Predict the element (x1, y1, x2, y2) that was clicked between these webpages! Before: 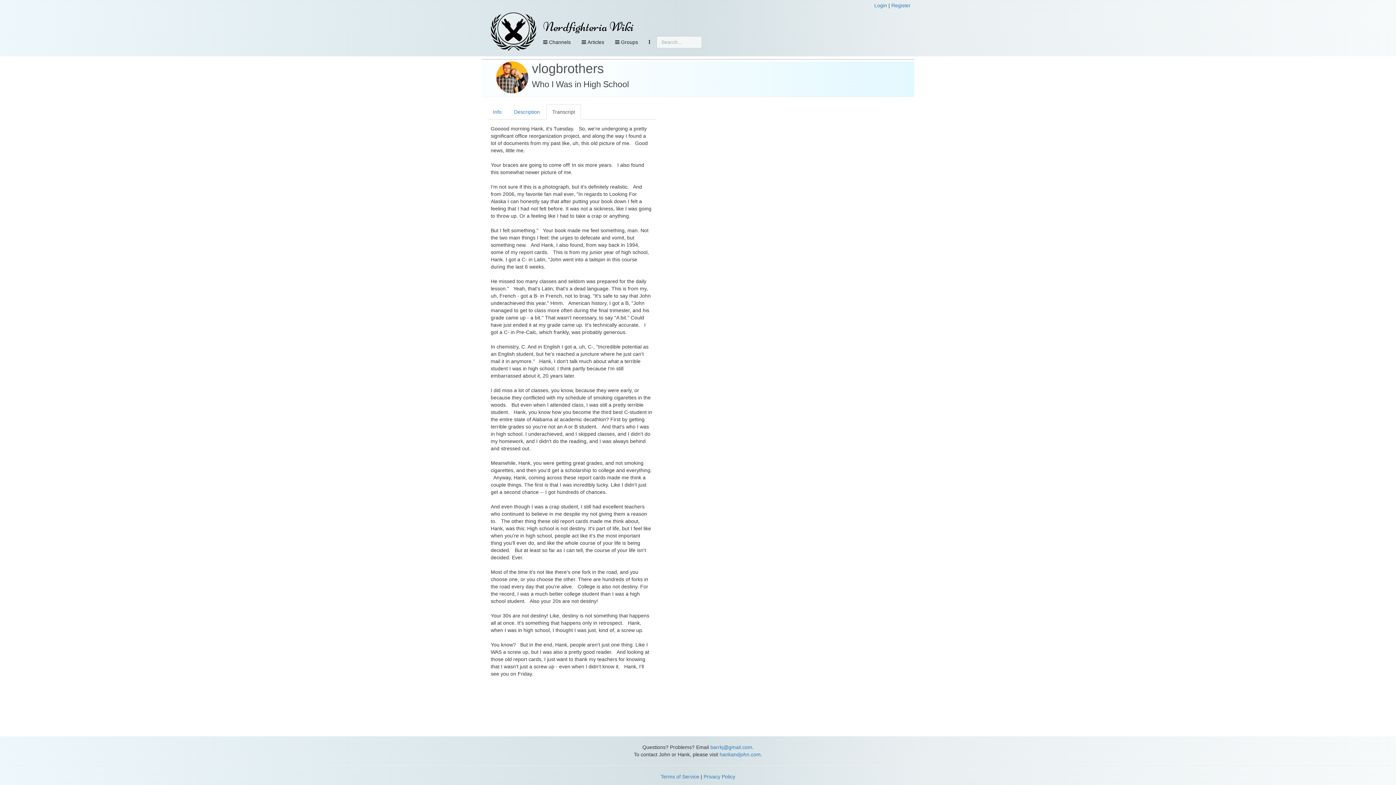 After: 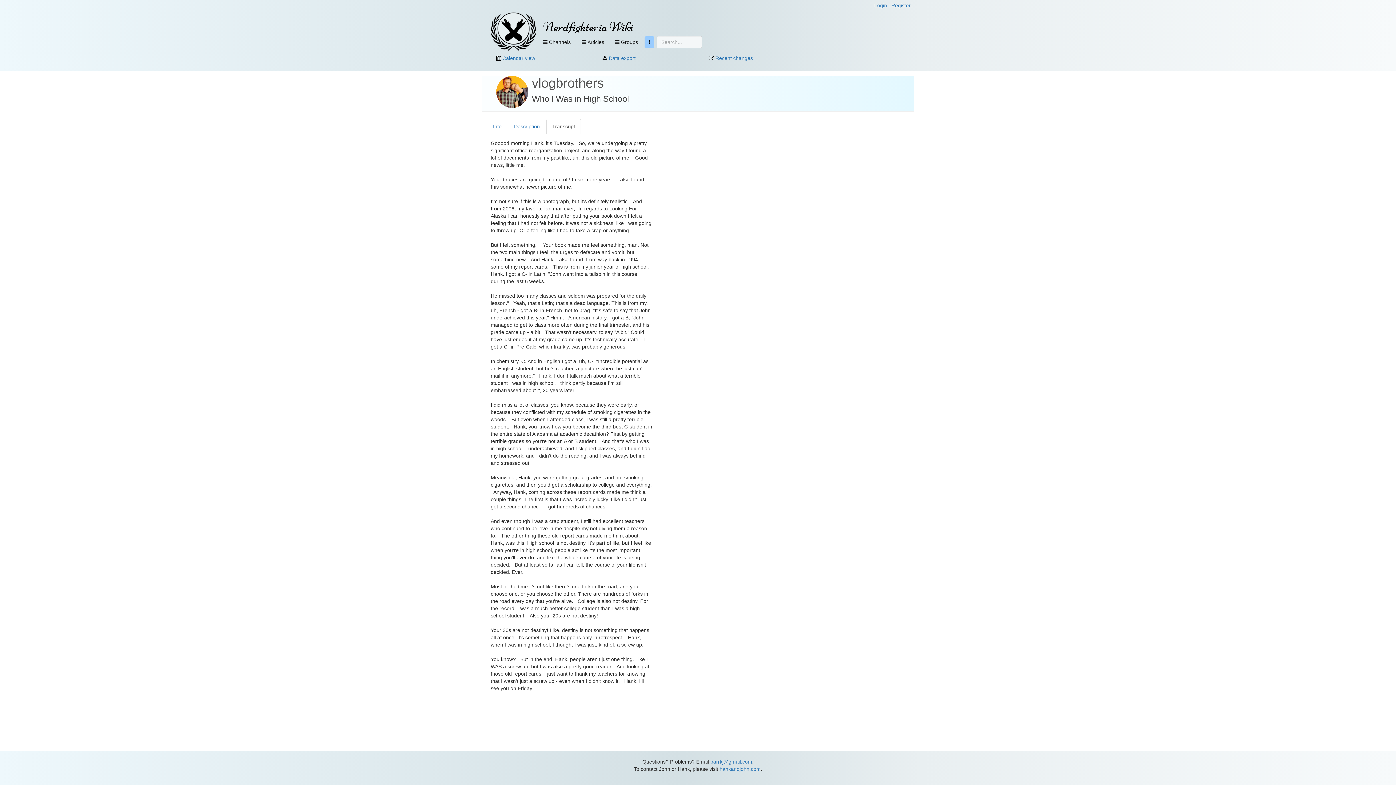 Action: bbox: (644, 36, 654, 48)